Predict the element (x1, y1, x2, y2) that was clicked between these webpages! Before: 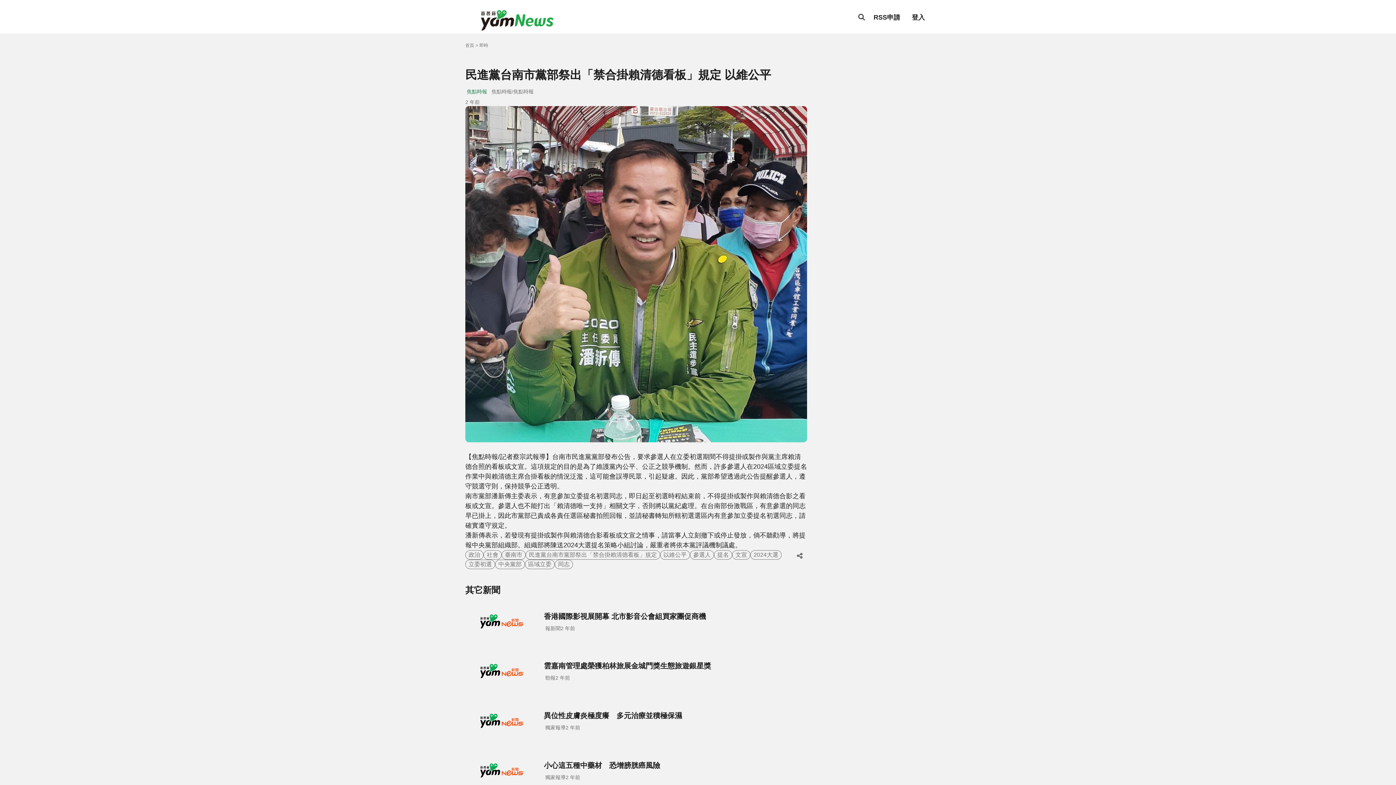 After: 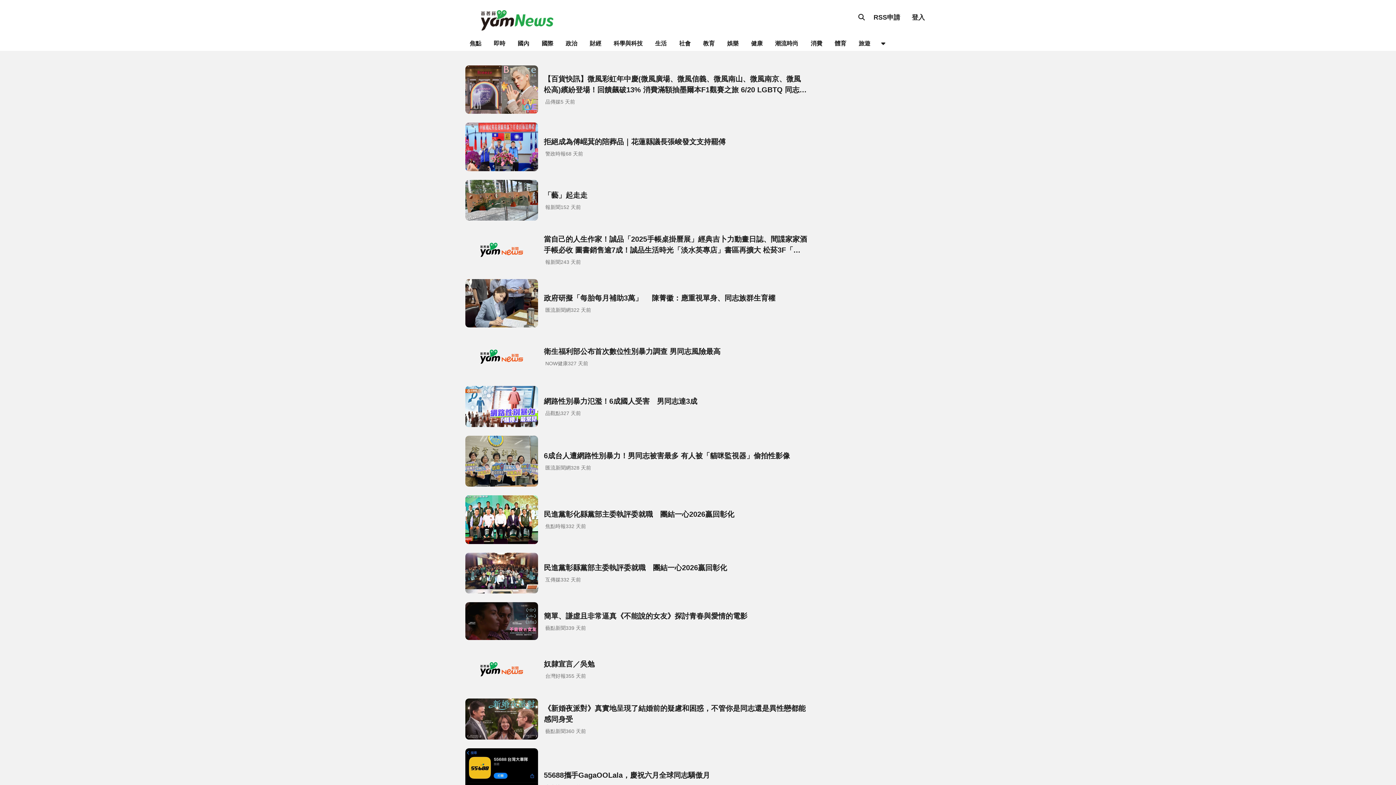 Action: label: 同志 bbox: (554, 559, 573, 569)